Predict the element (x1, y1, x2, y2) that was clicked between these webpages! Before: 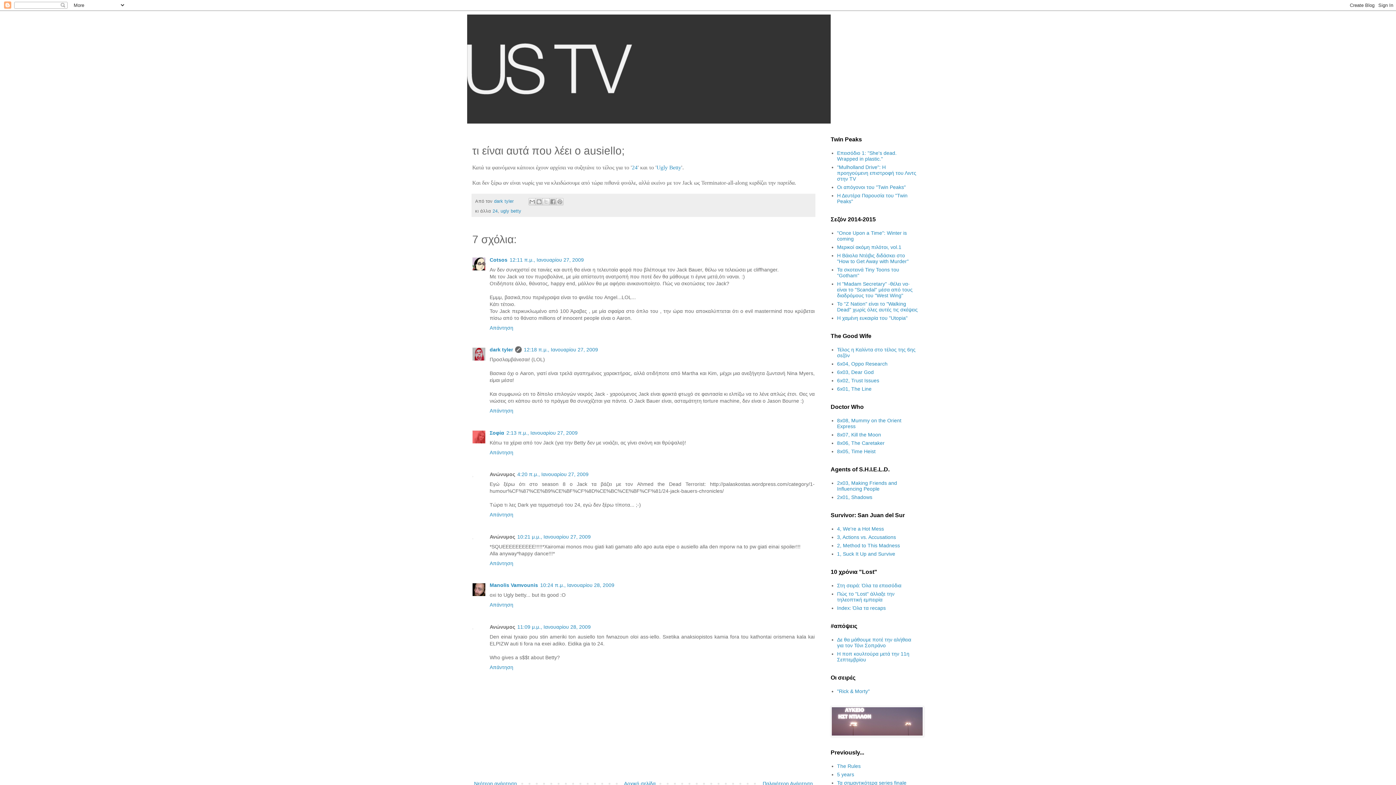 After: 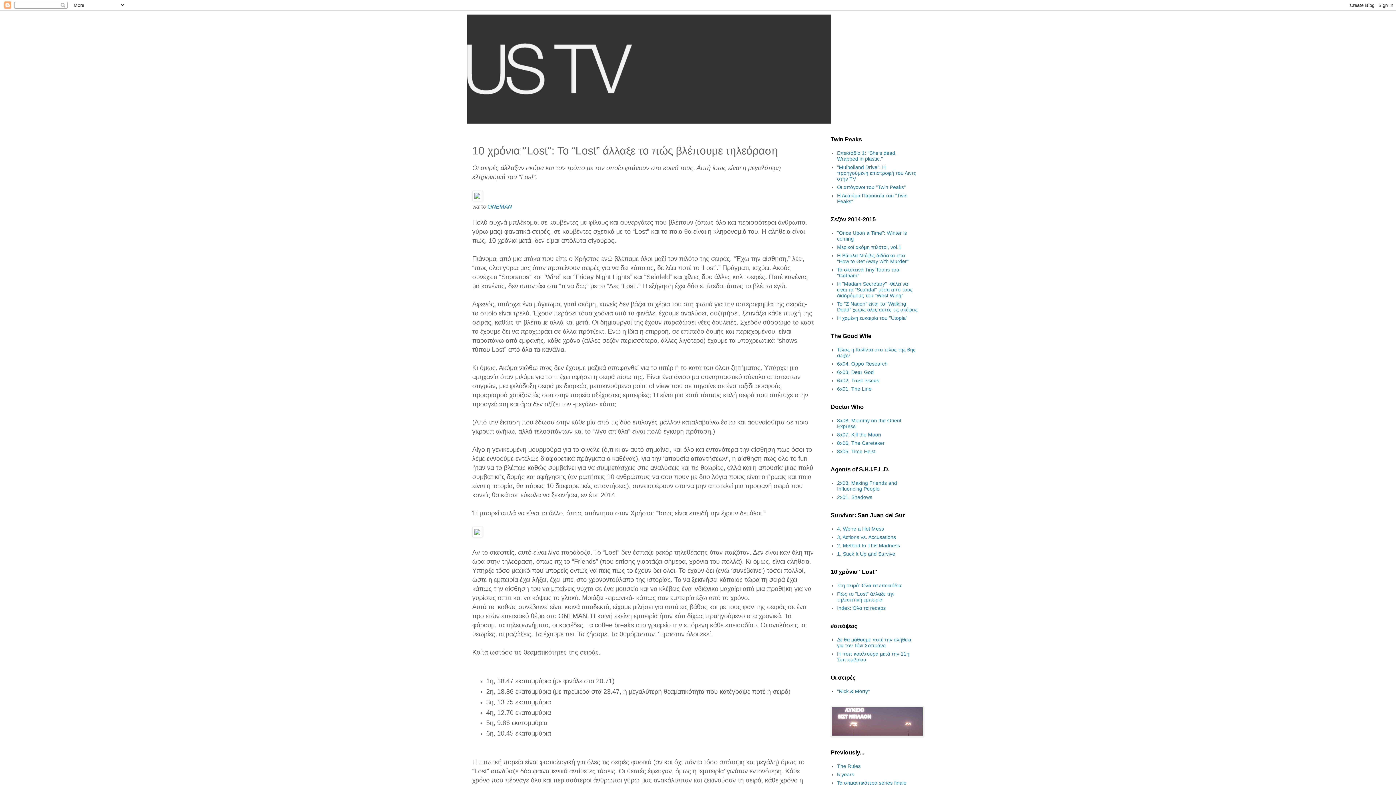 Action: label: Πώς το "Lost" άλλαξε την τηλεοπτική εμπειρία bbox: (837, 591, 894, 602)